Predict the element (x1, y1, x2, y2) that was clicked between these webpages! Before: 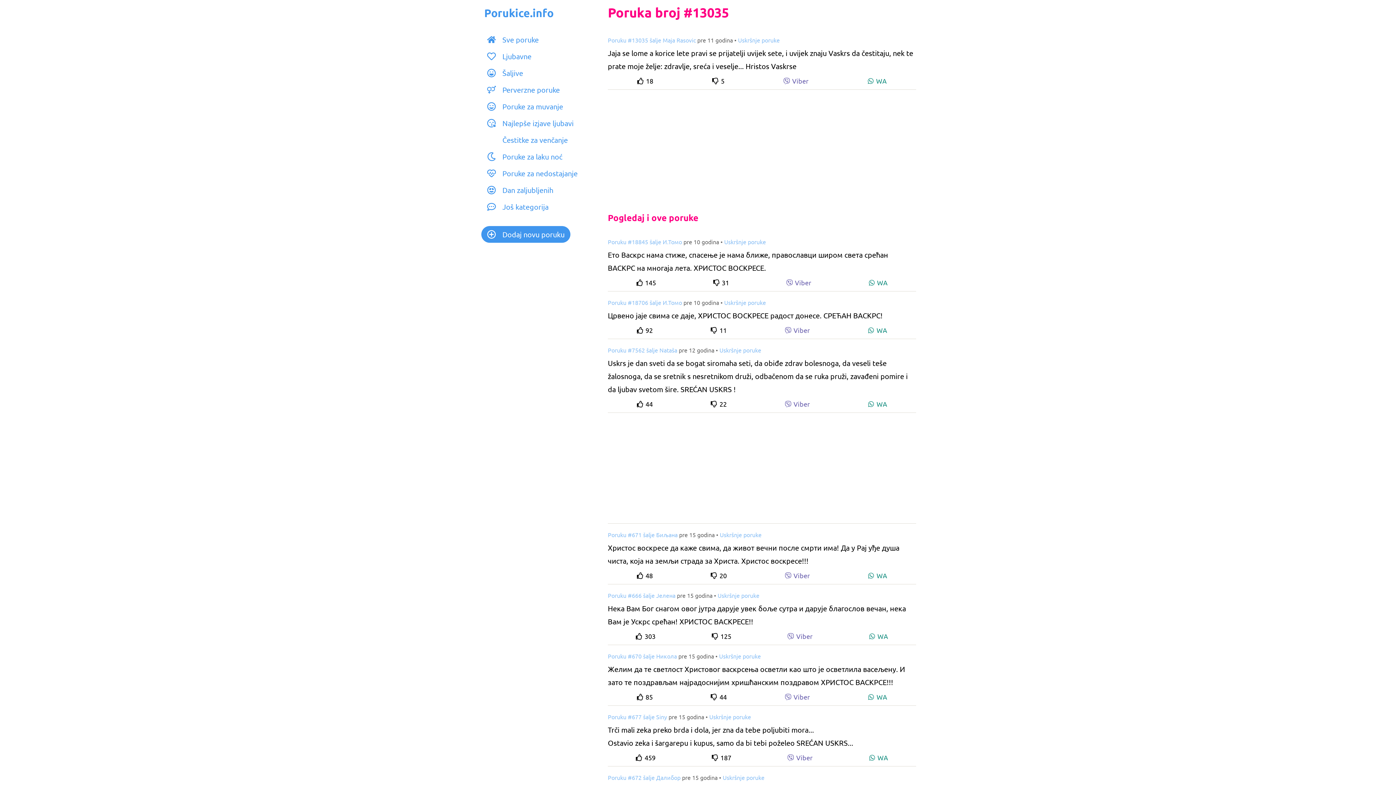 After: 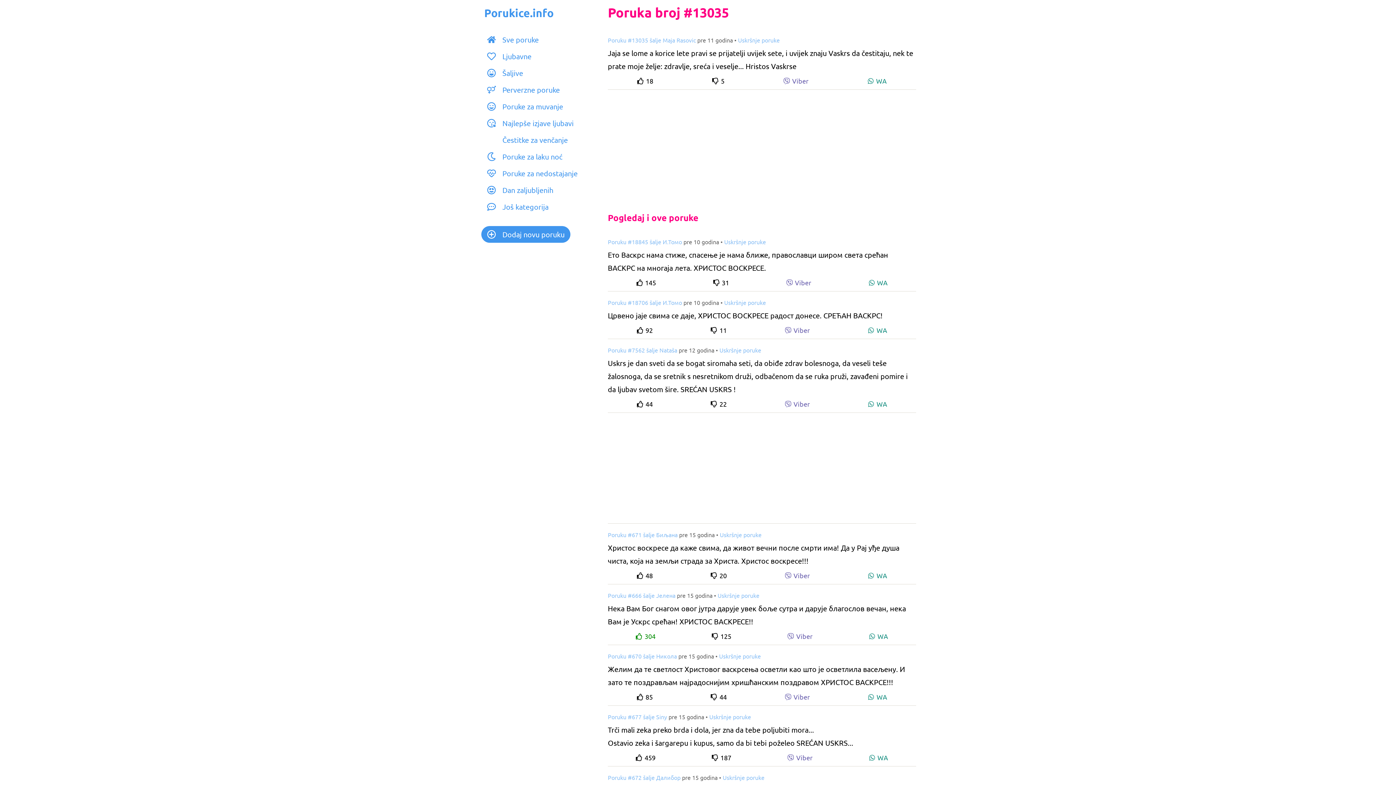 Action: bbox: (636, 632, 655, 640) label: 303